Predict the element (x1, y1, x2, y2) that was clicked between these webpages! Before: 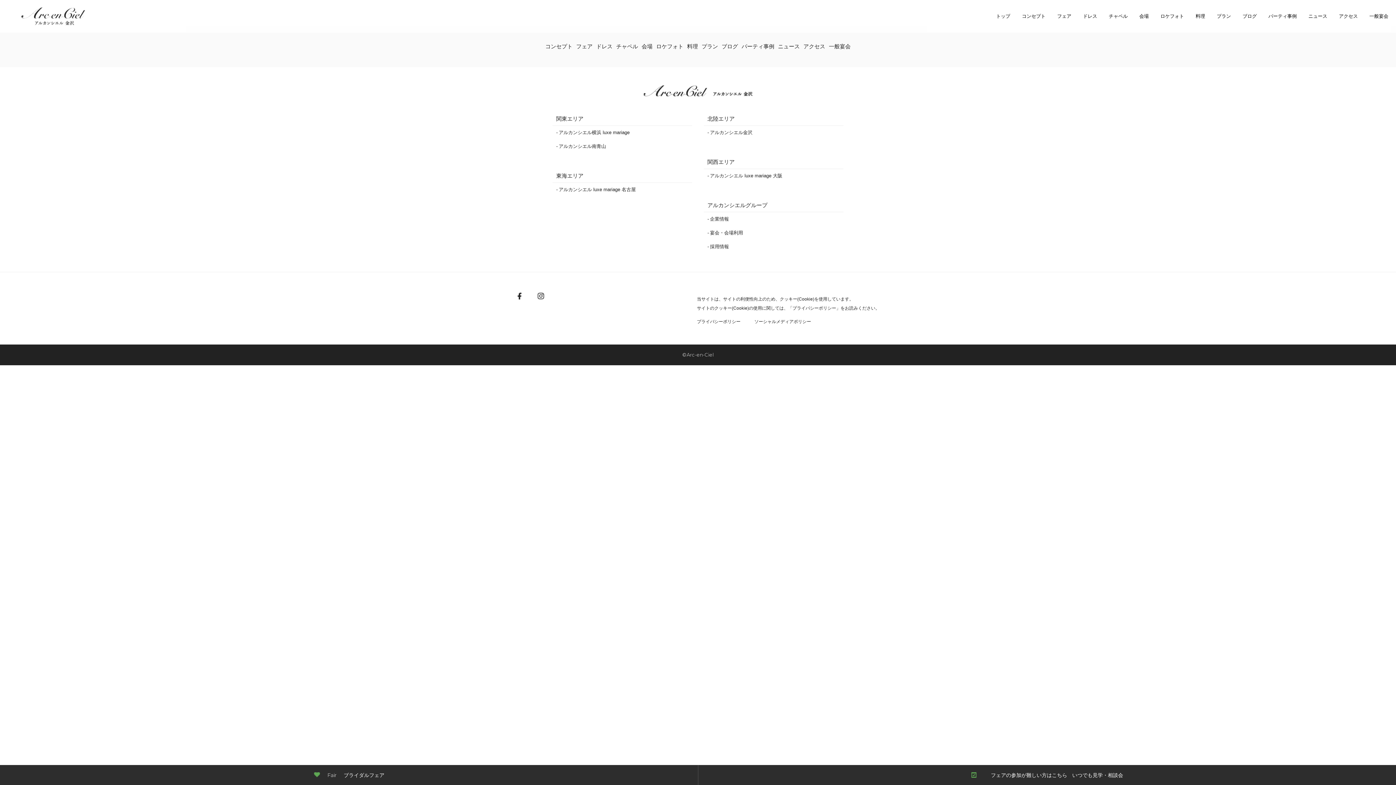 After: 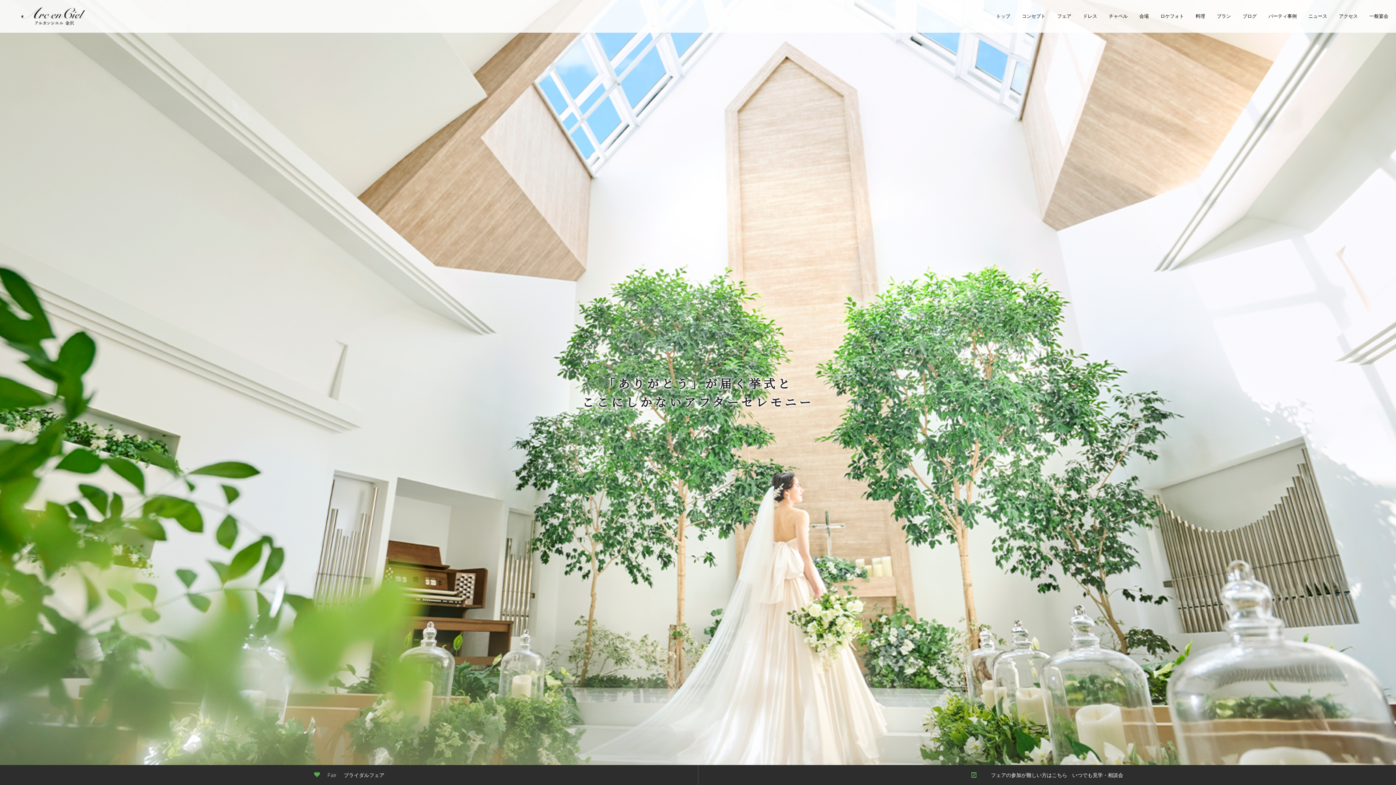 Action: label: チャペル bbox: (616, 42, 638, 49)